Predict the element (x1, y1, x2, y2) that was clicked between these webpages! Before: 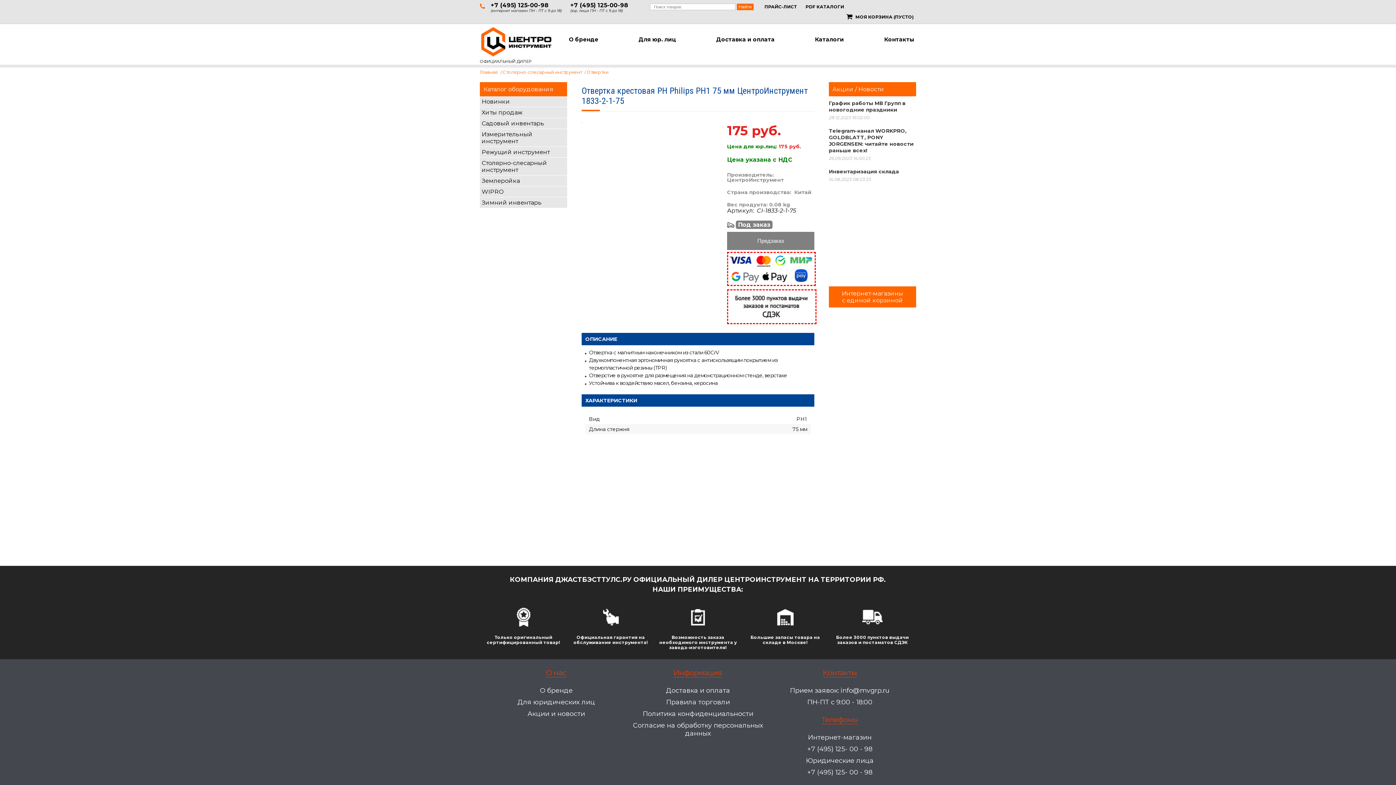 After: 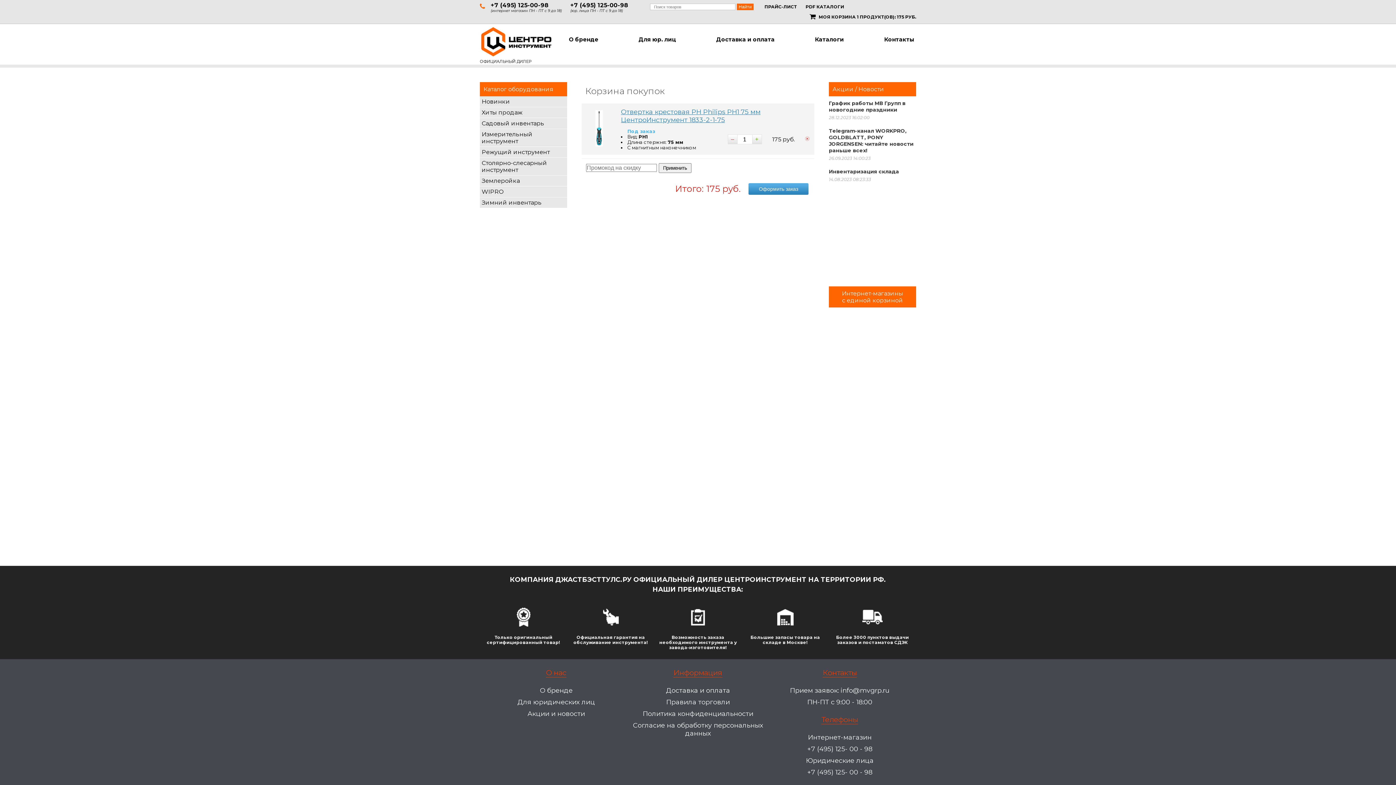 Action: bbox: (727, 232, 814, 250) label: Предзаказ